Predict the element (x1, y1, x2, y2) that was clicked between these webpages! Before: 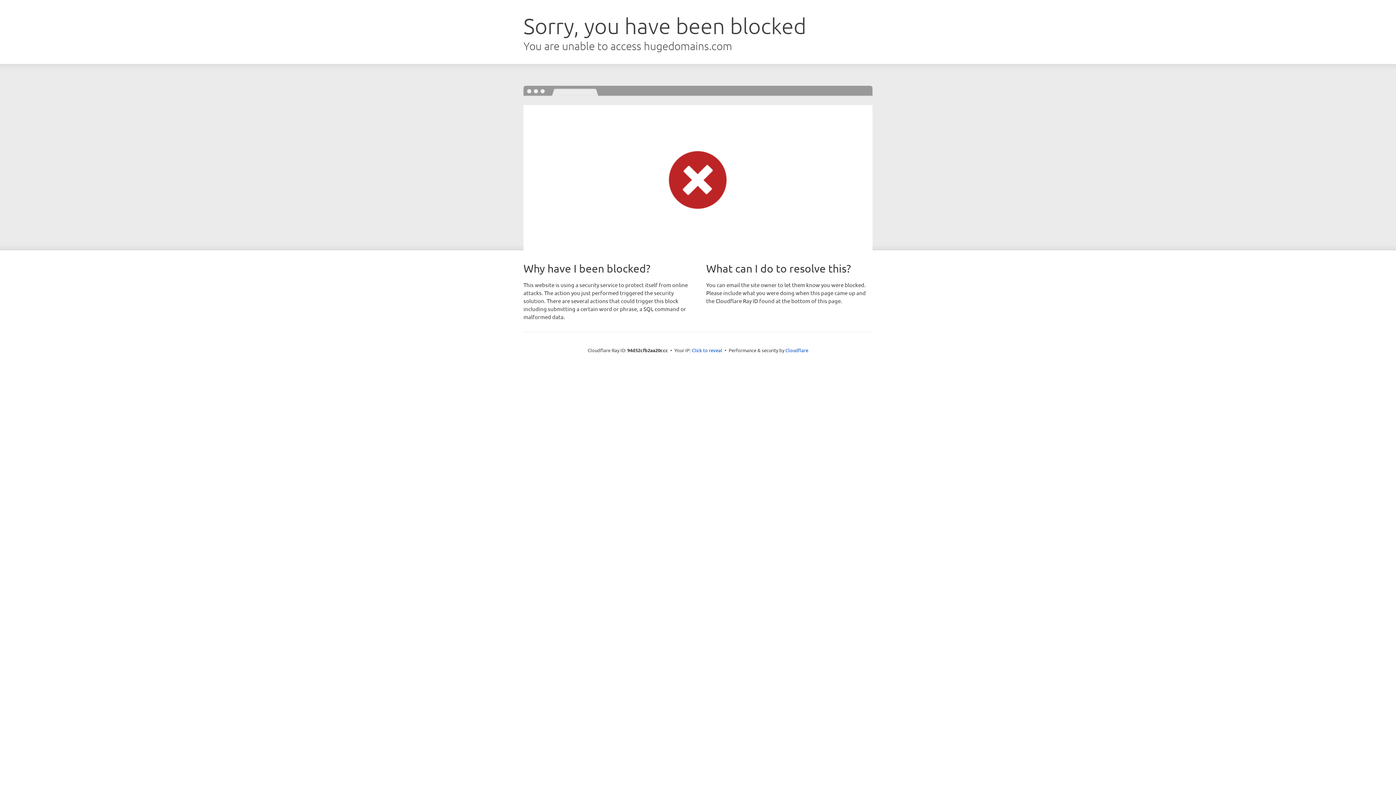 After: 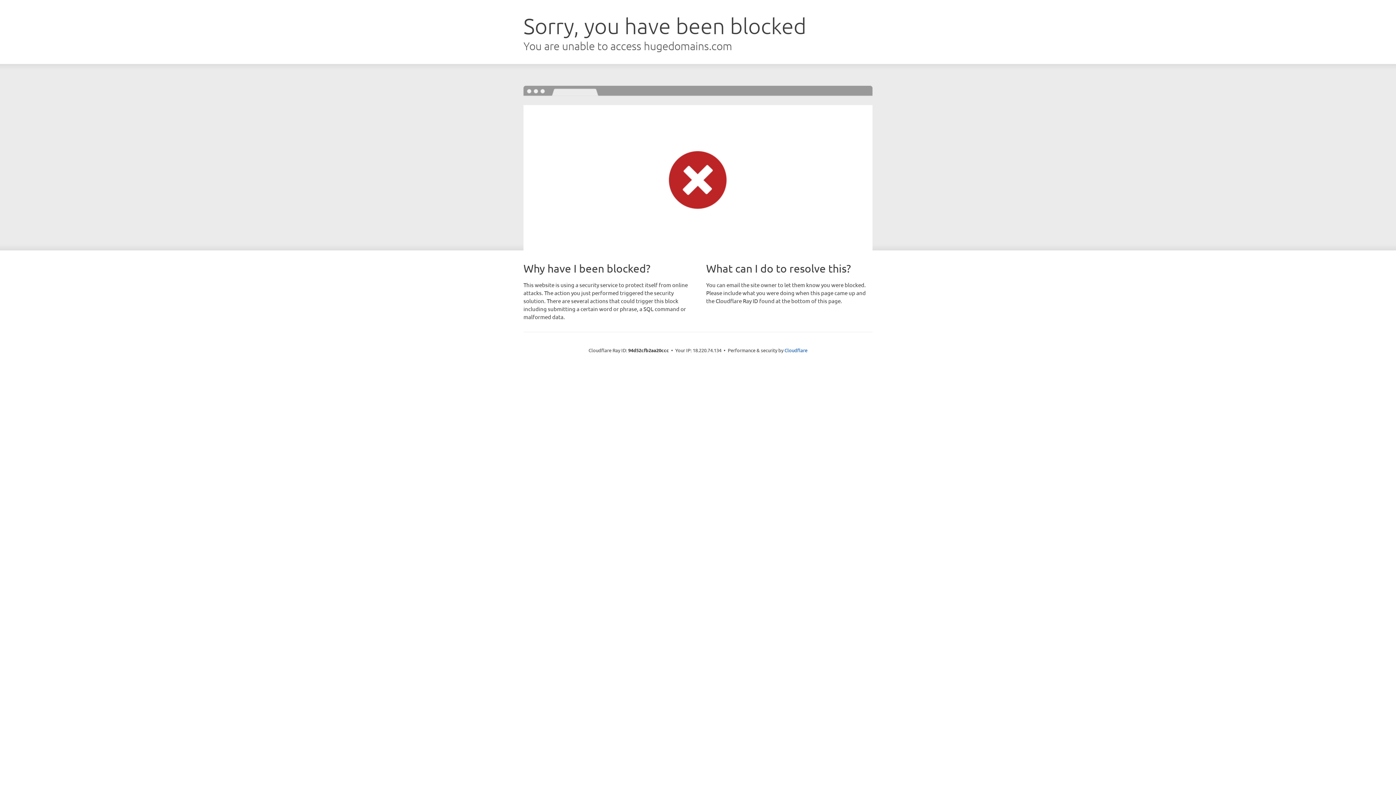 Action: label: Click to reveal bbox: (692, 346, 722, 353)